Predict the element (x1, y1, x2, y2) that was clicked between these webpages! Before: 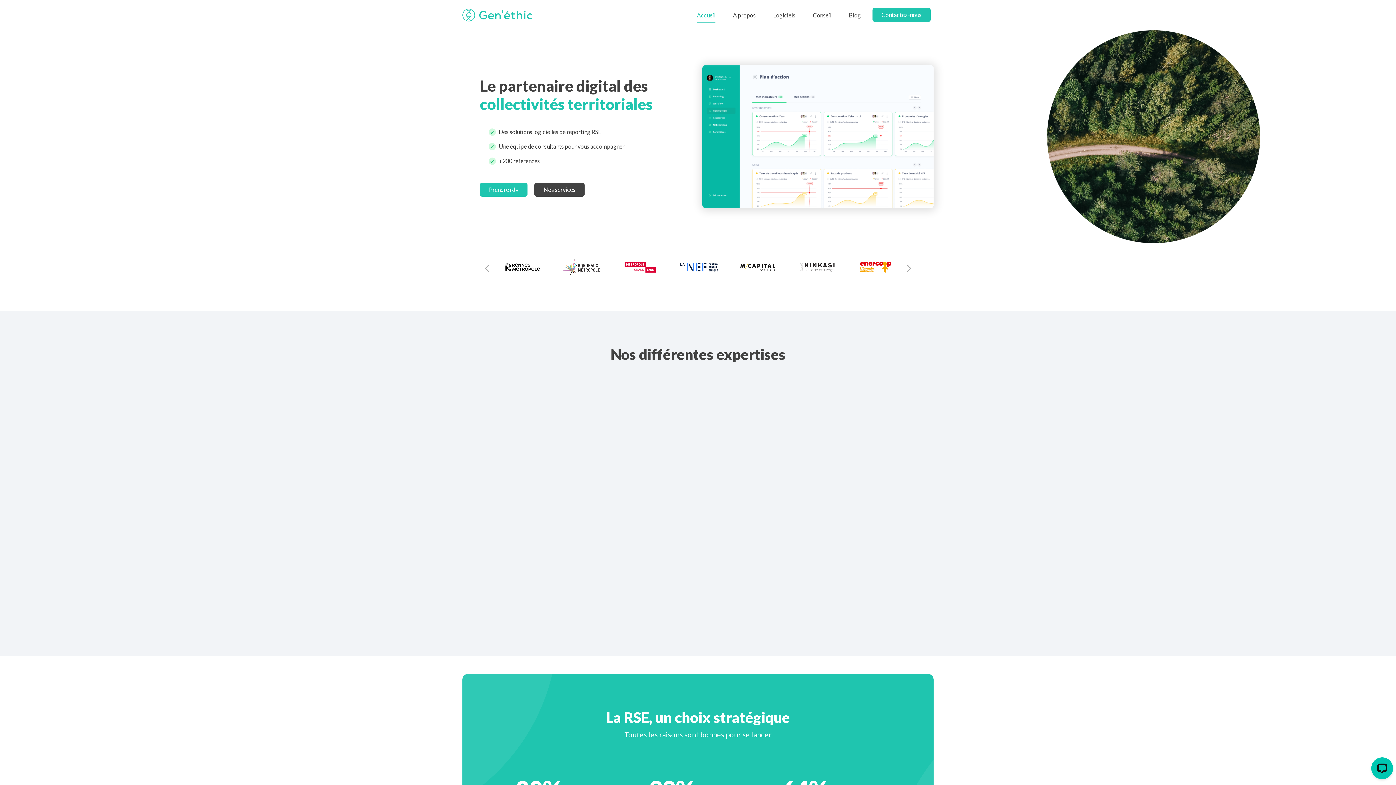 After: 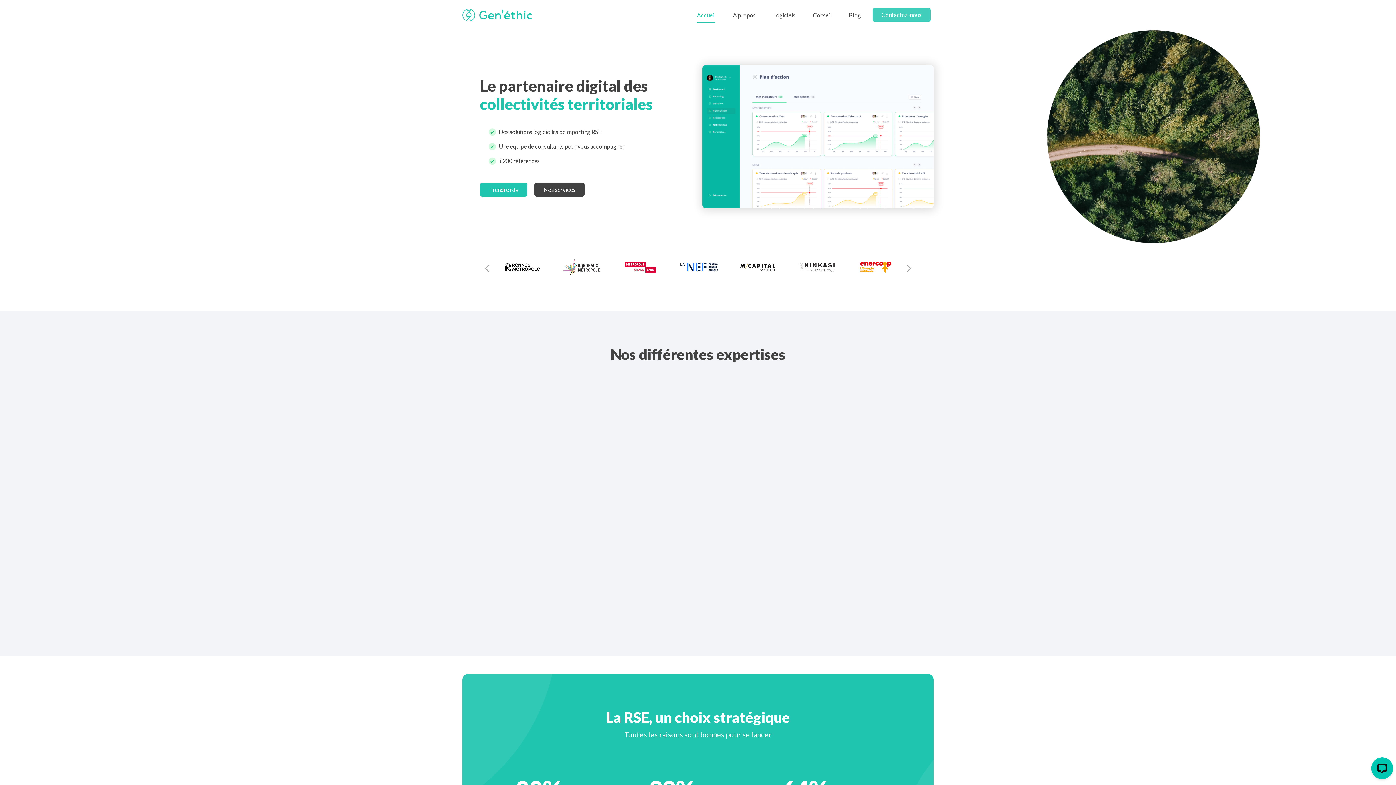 Action: label: Contactez-nous bbox: (872, 7, 930, 21)